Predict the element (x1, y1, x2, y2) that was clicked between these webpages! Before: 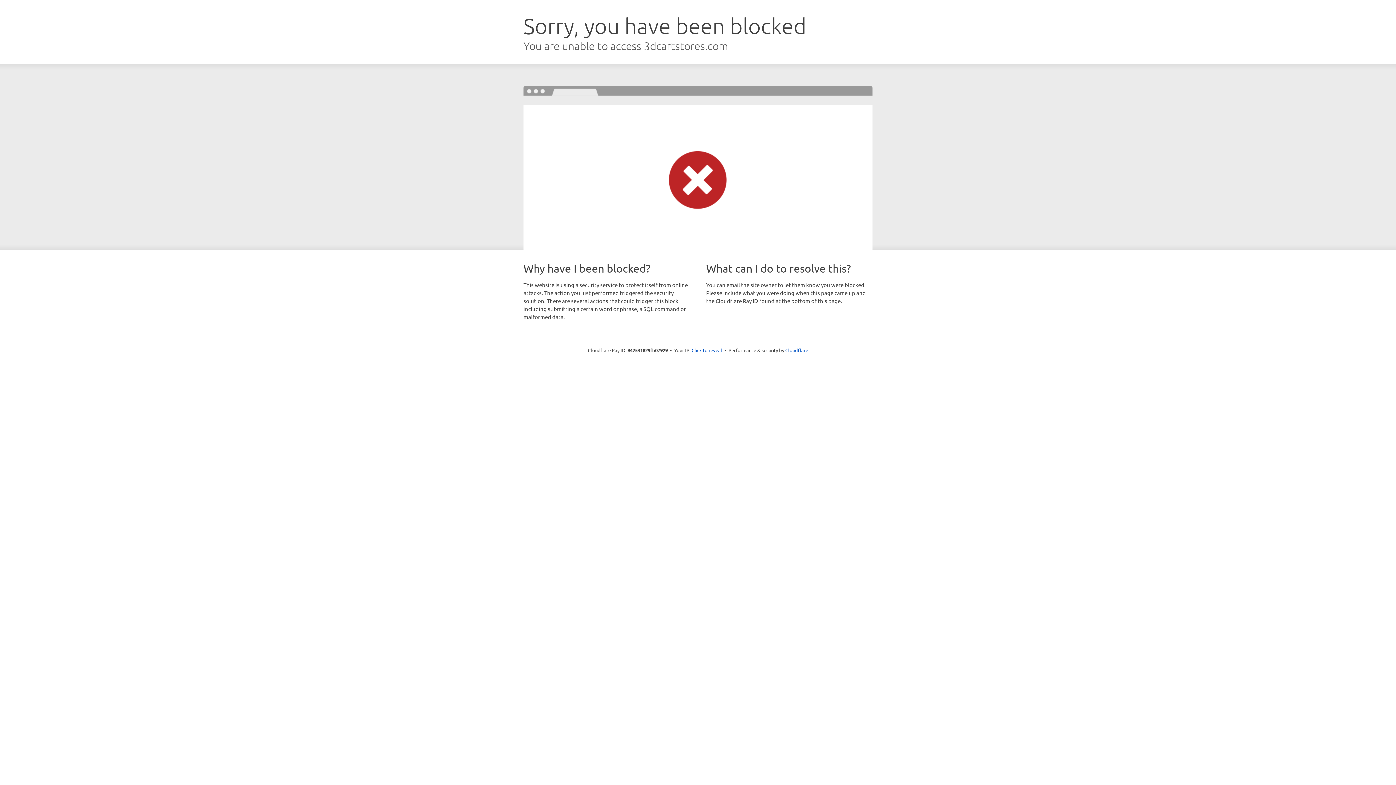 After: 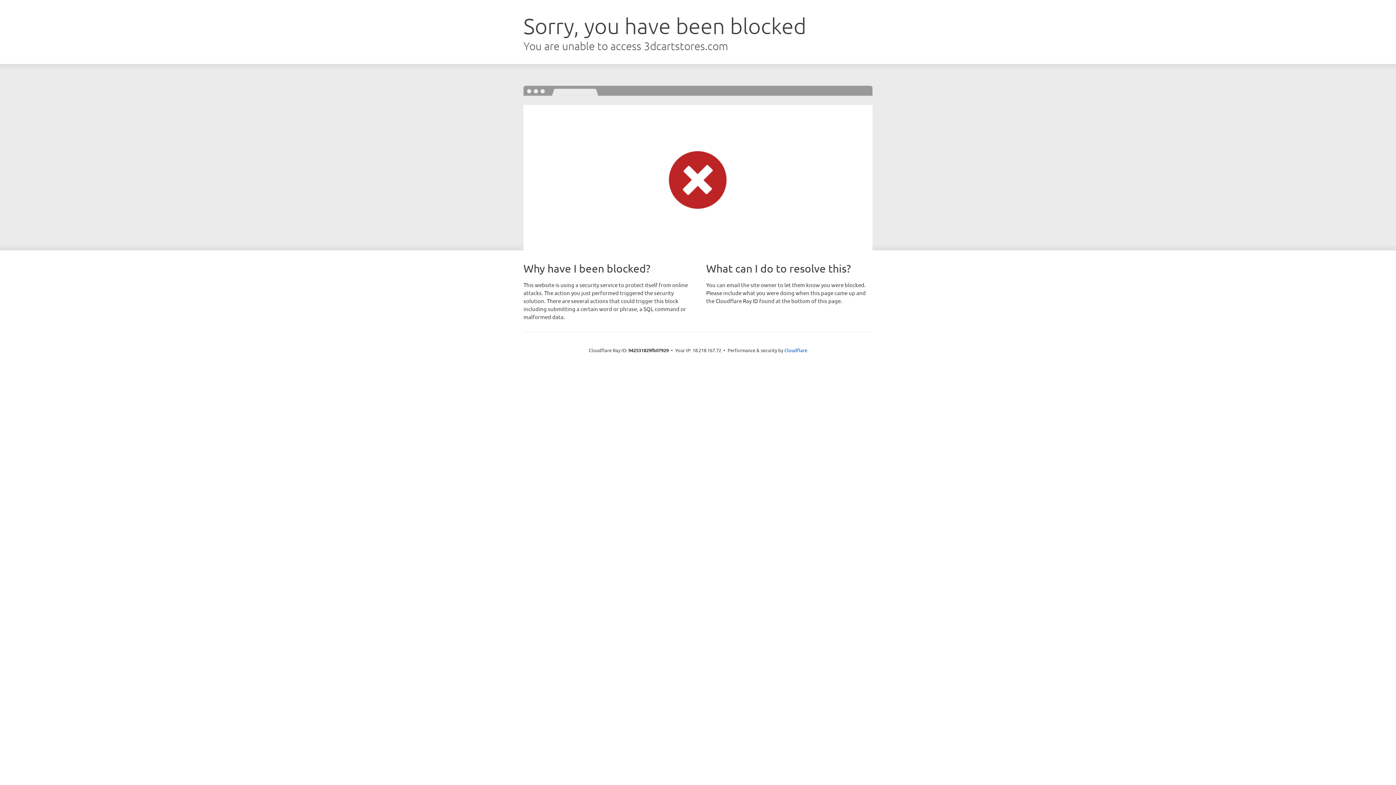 Action: bbox: (691, 346, 722, 353) label: Click to reveal